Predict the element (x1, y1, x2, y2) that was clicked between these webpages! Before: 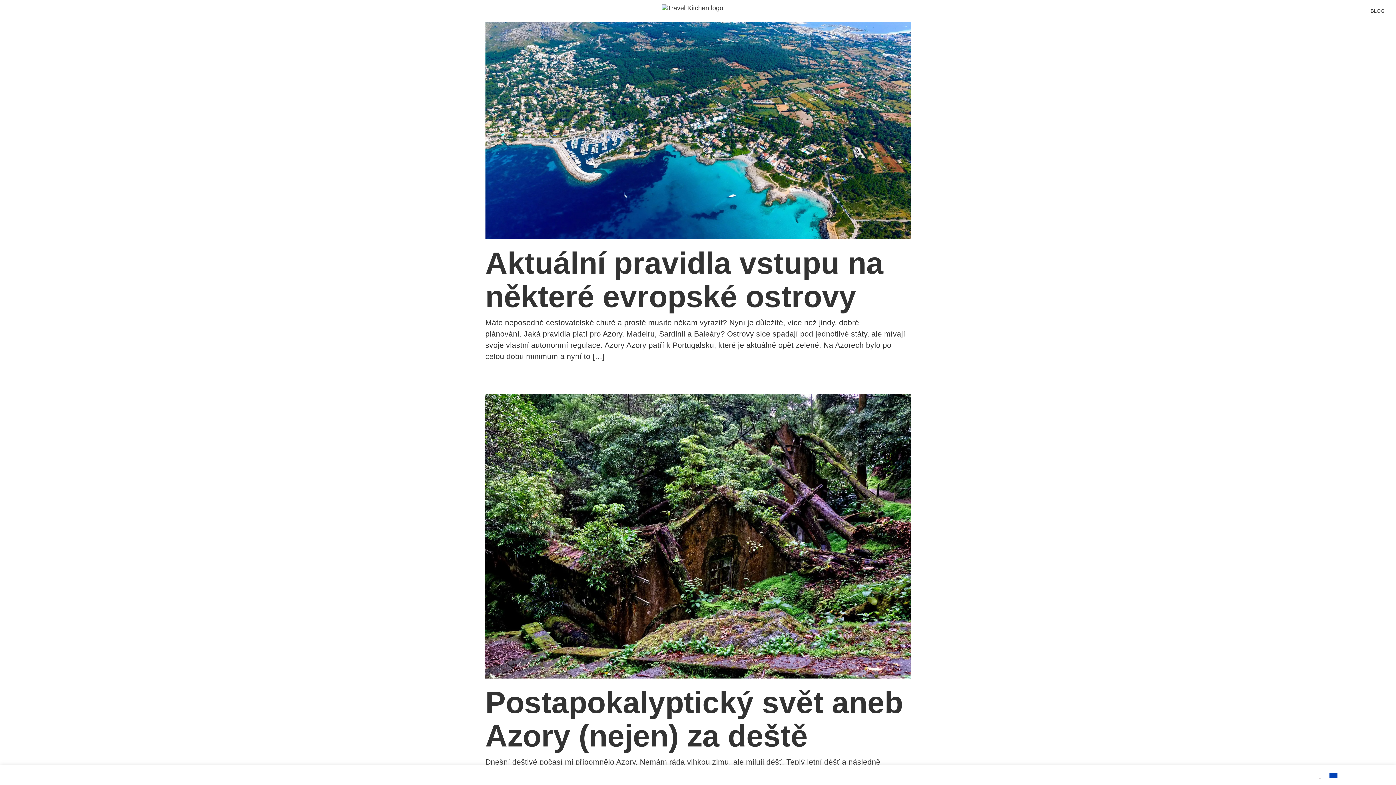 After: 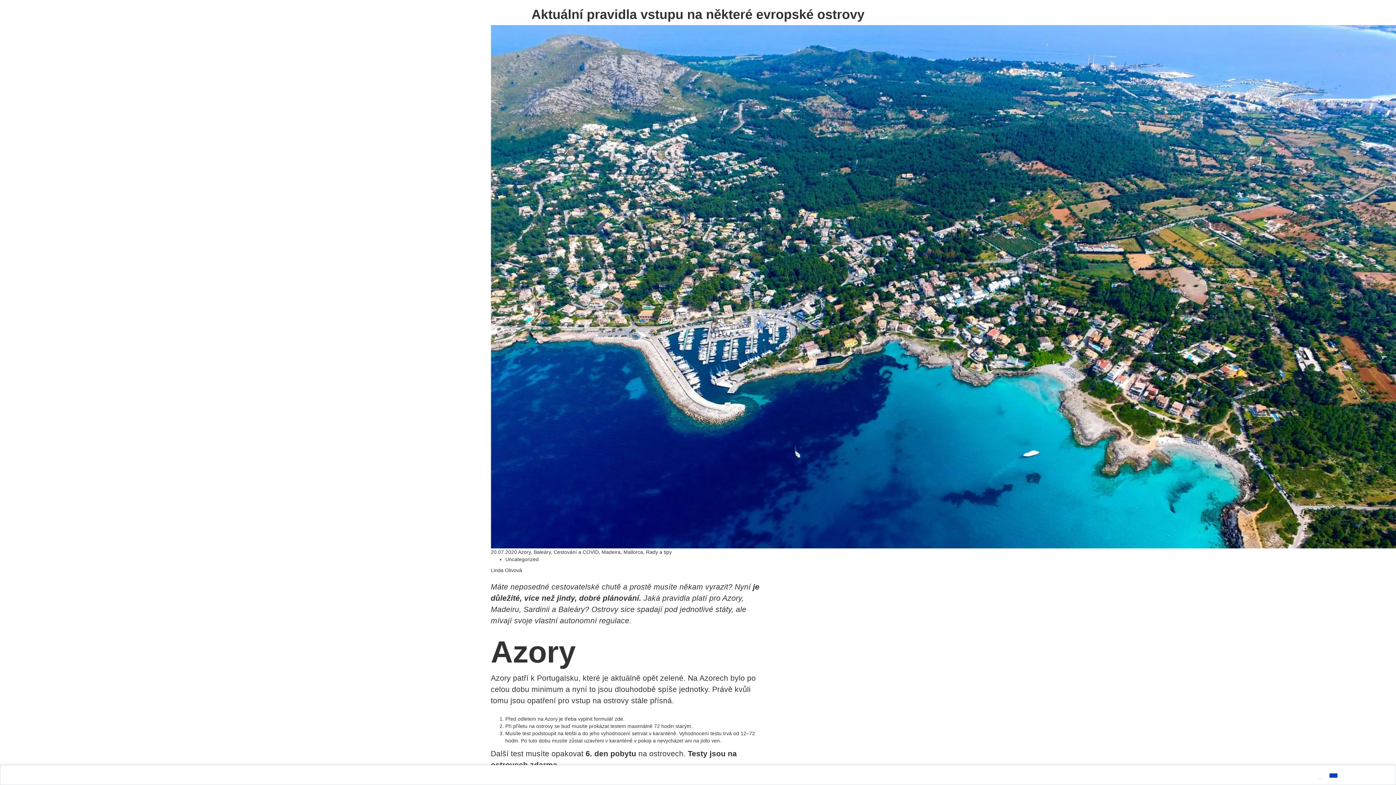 Action: label: Čtěte více bbox: (661, 371, 734, 387)